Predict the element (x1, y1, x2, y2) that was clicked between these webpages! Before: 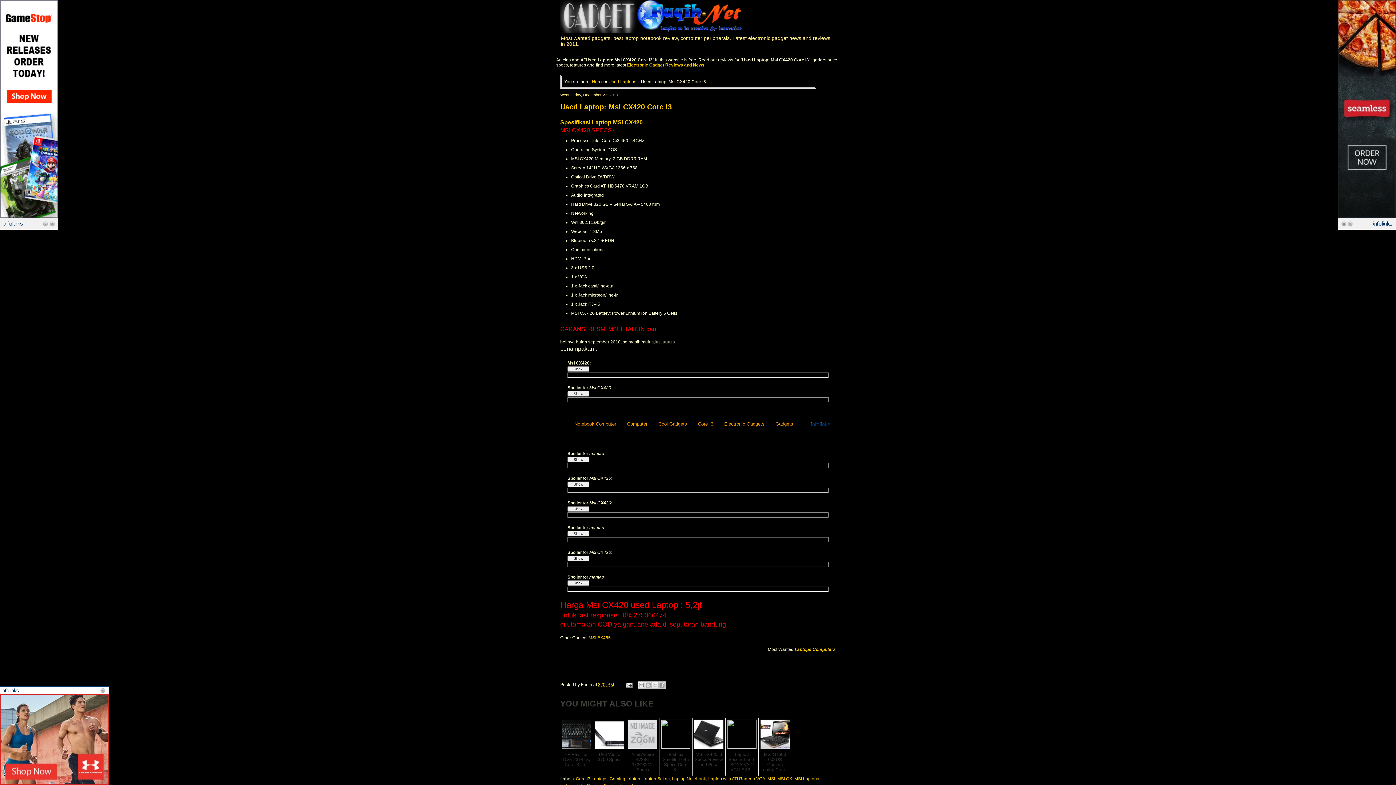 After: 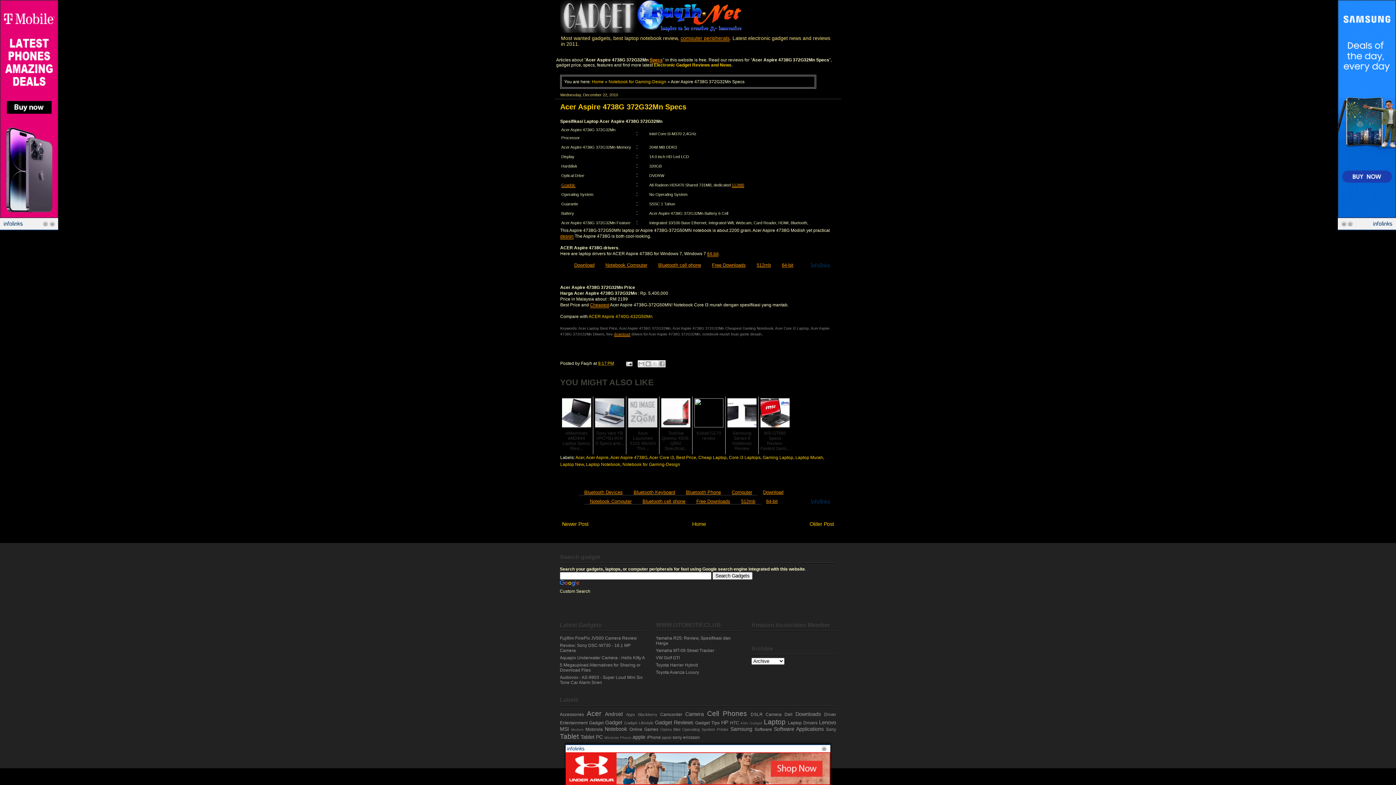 Action: bbox: (626, 718, 659, 776) label: 

Acer Aspire 4738G 372G32Mn Specs